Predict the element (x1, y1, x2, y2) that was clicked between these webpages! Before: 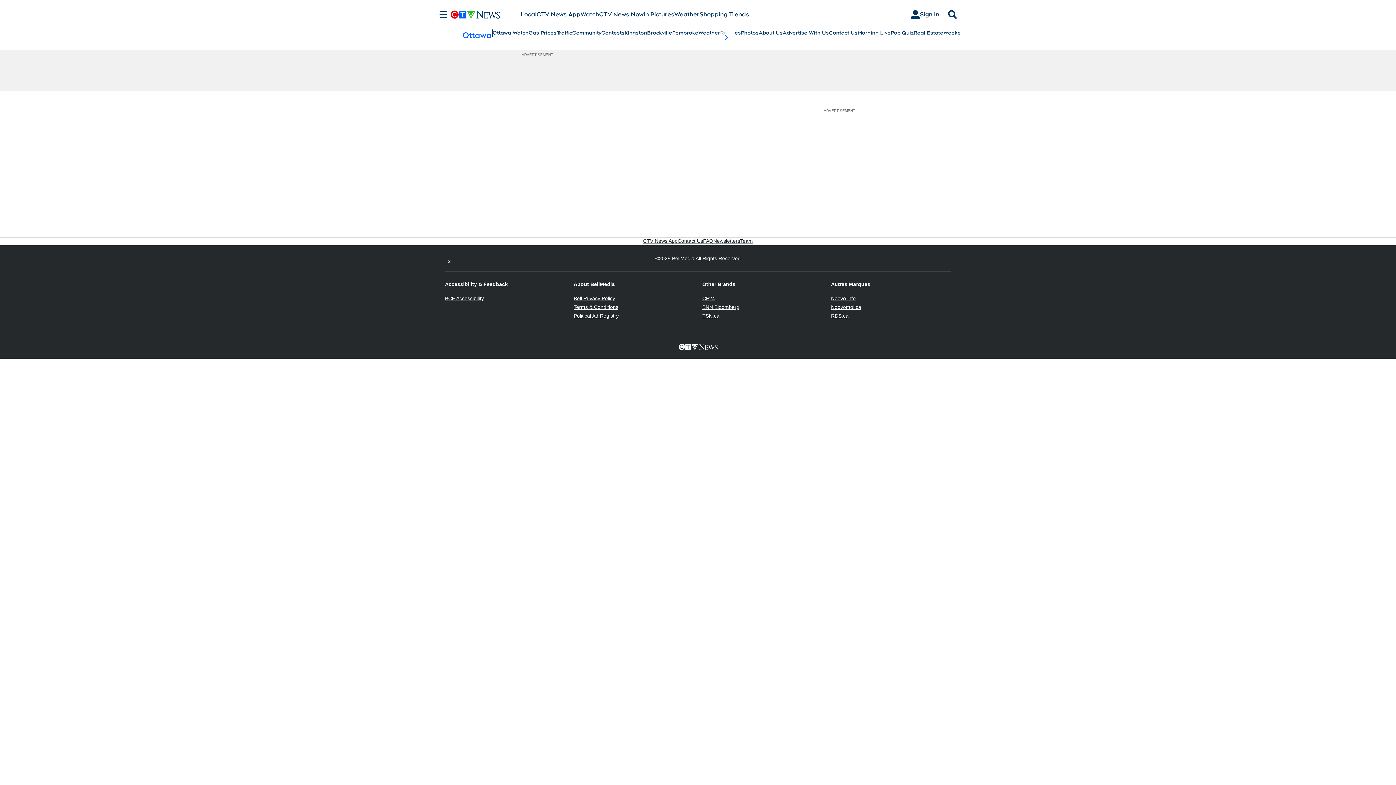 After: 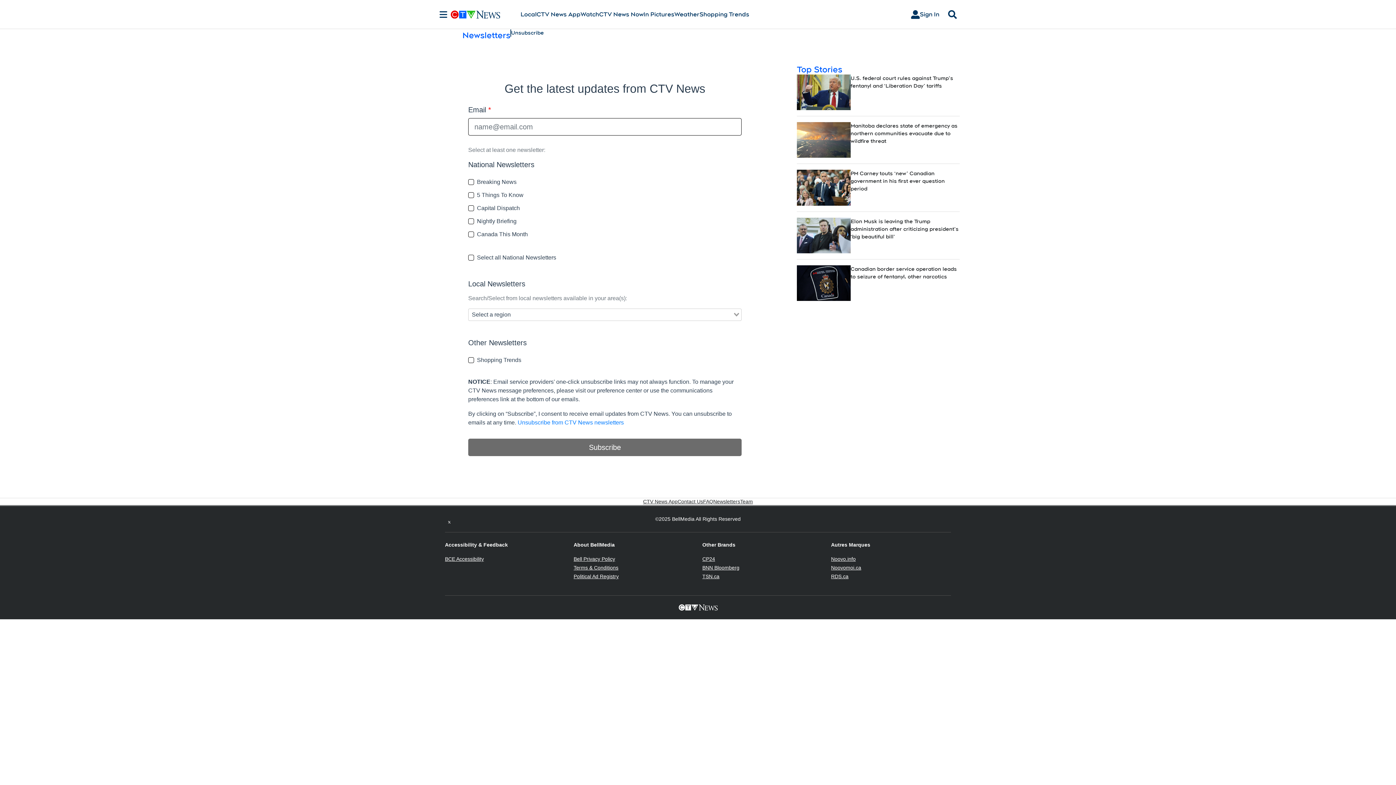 Action: bbox: (713, 237, 740, 244) label: Newsletters